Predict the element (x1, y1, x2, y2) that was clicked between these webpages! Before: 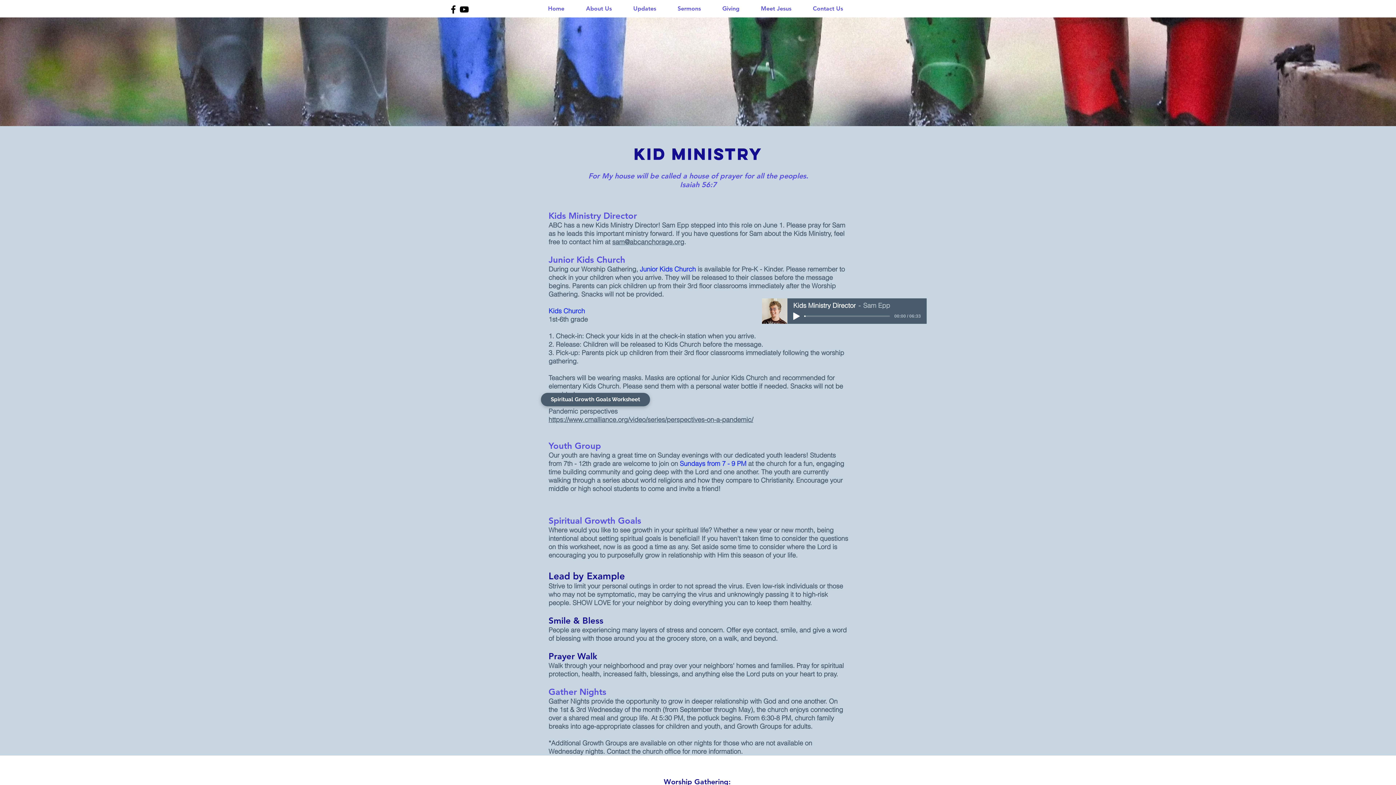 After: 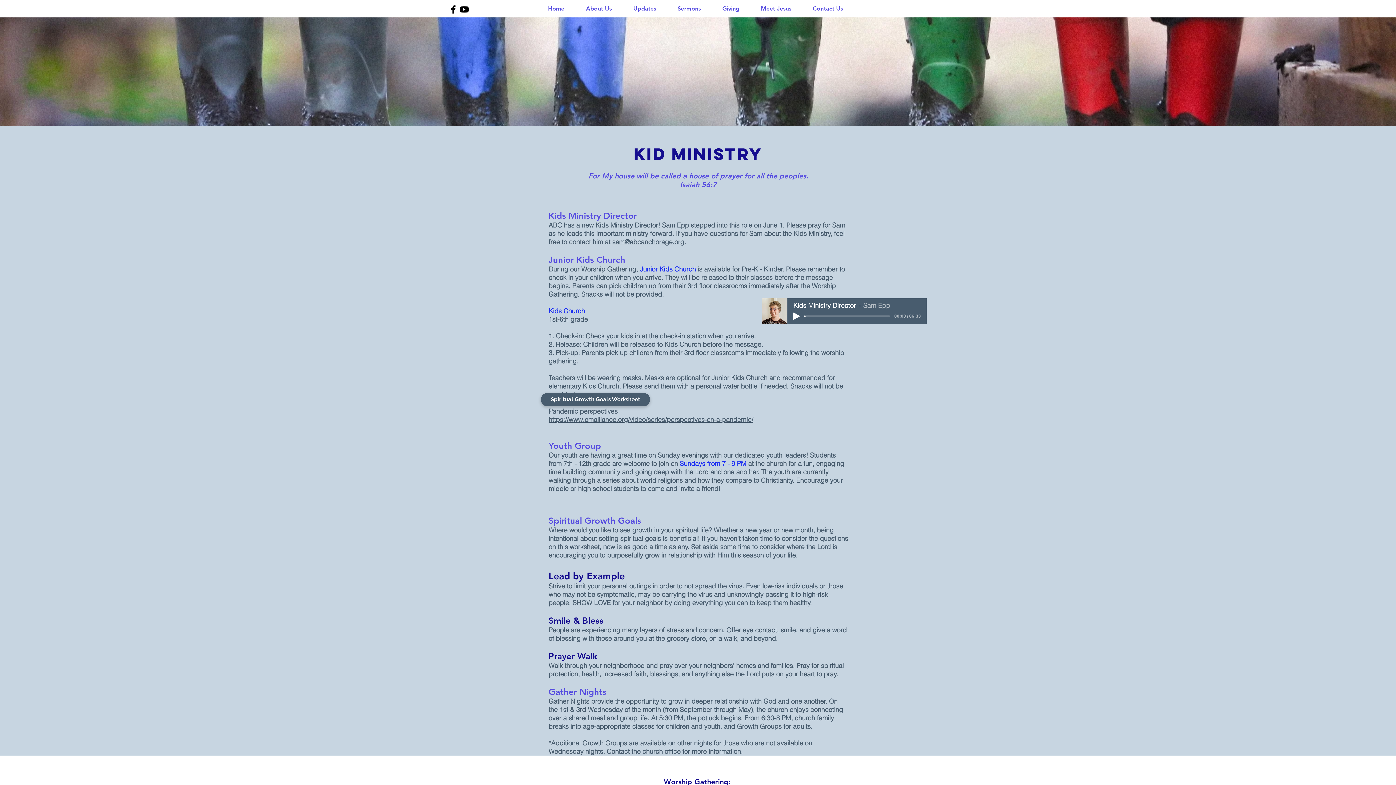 Action: label: Facebook bbox: (448, 4, 458, 14)